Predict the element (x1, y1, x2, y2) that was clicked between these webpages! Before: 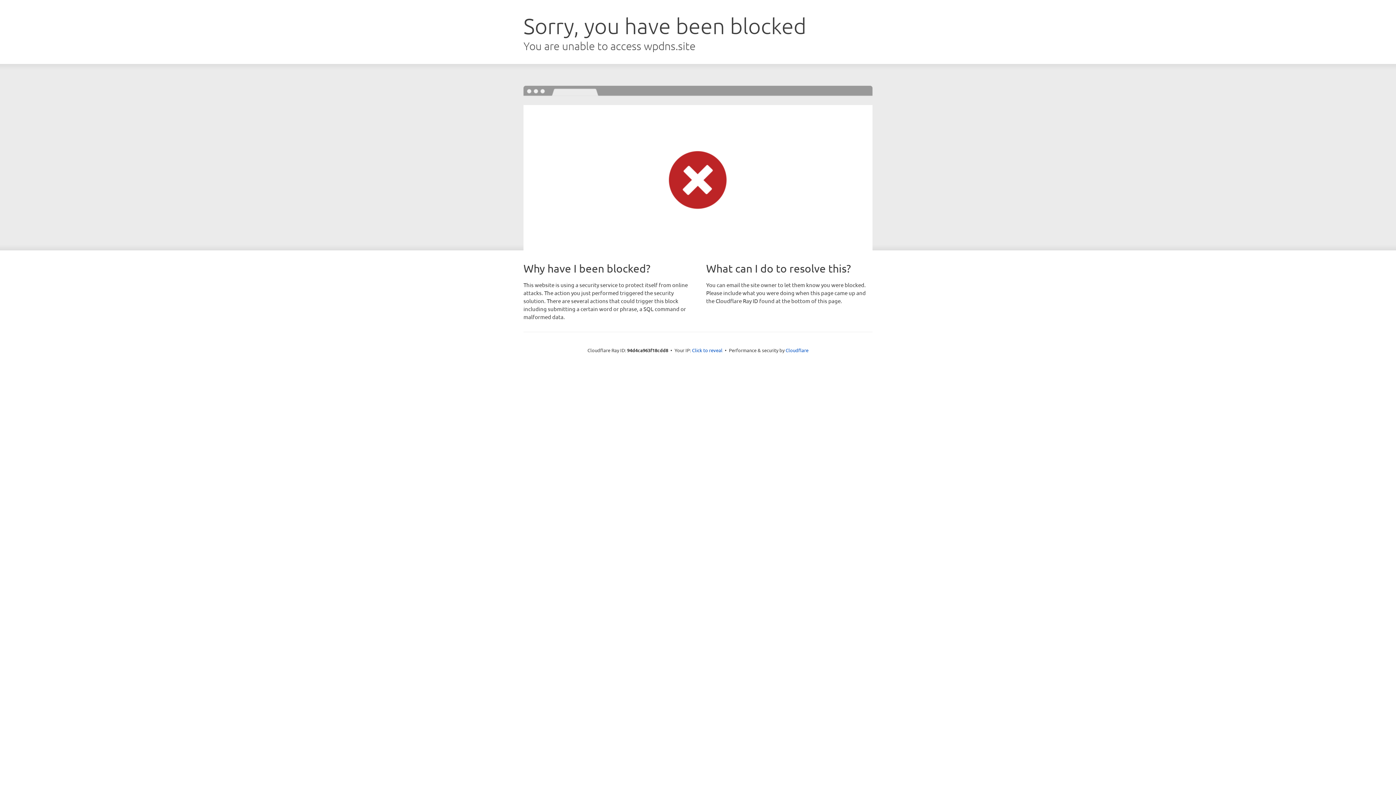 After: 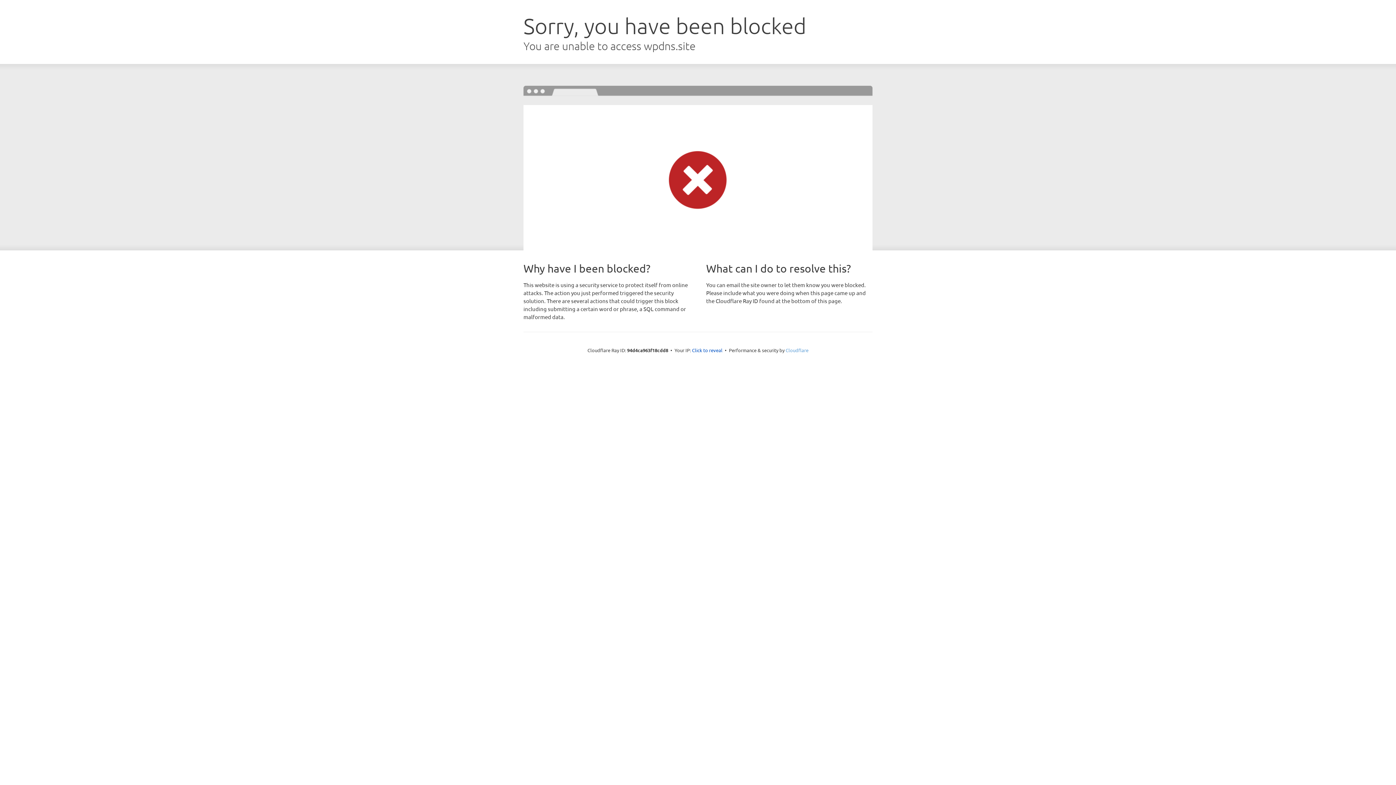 Action: label: Cloudflare bbox: (785, 347, 808, 353)